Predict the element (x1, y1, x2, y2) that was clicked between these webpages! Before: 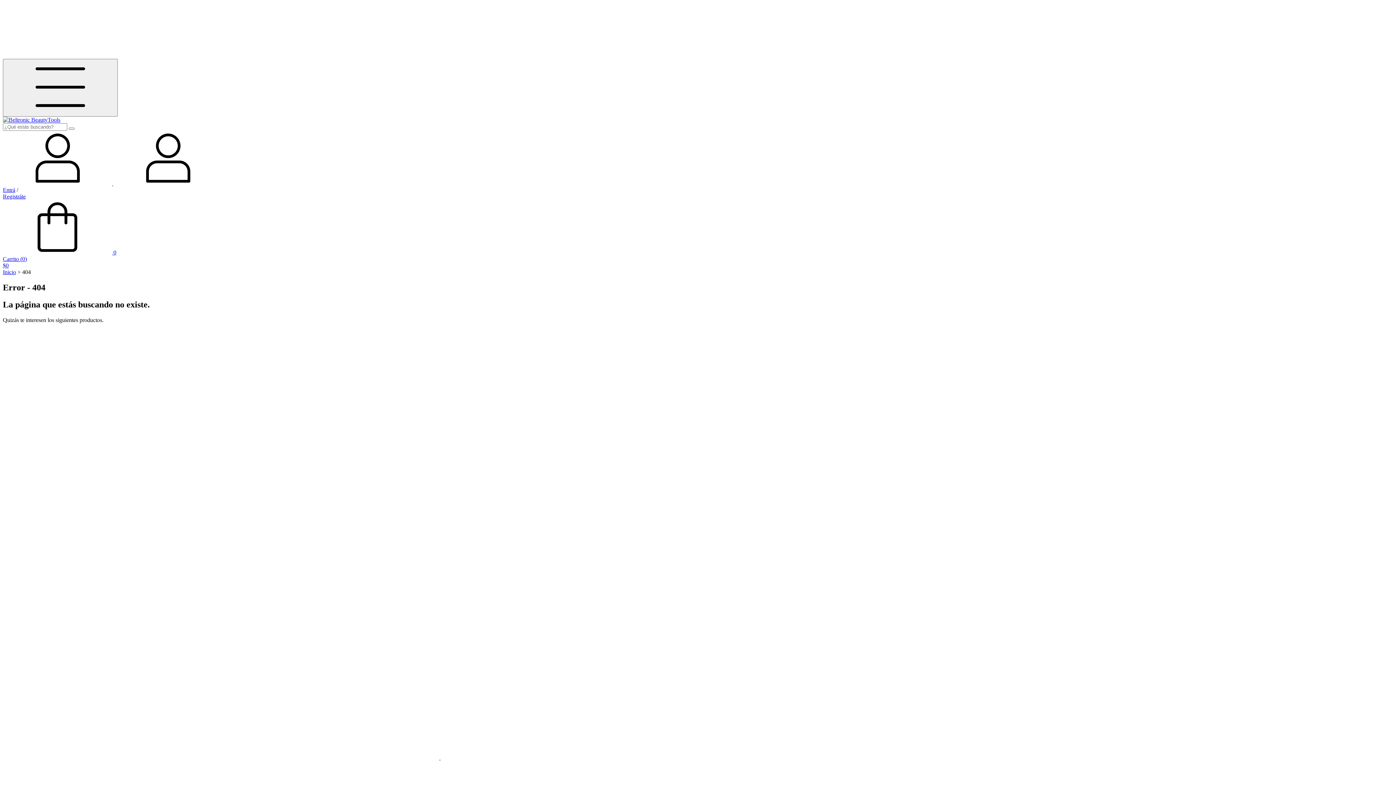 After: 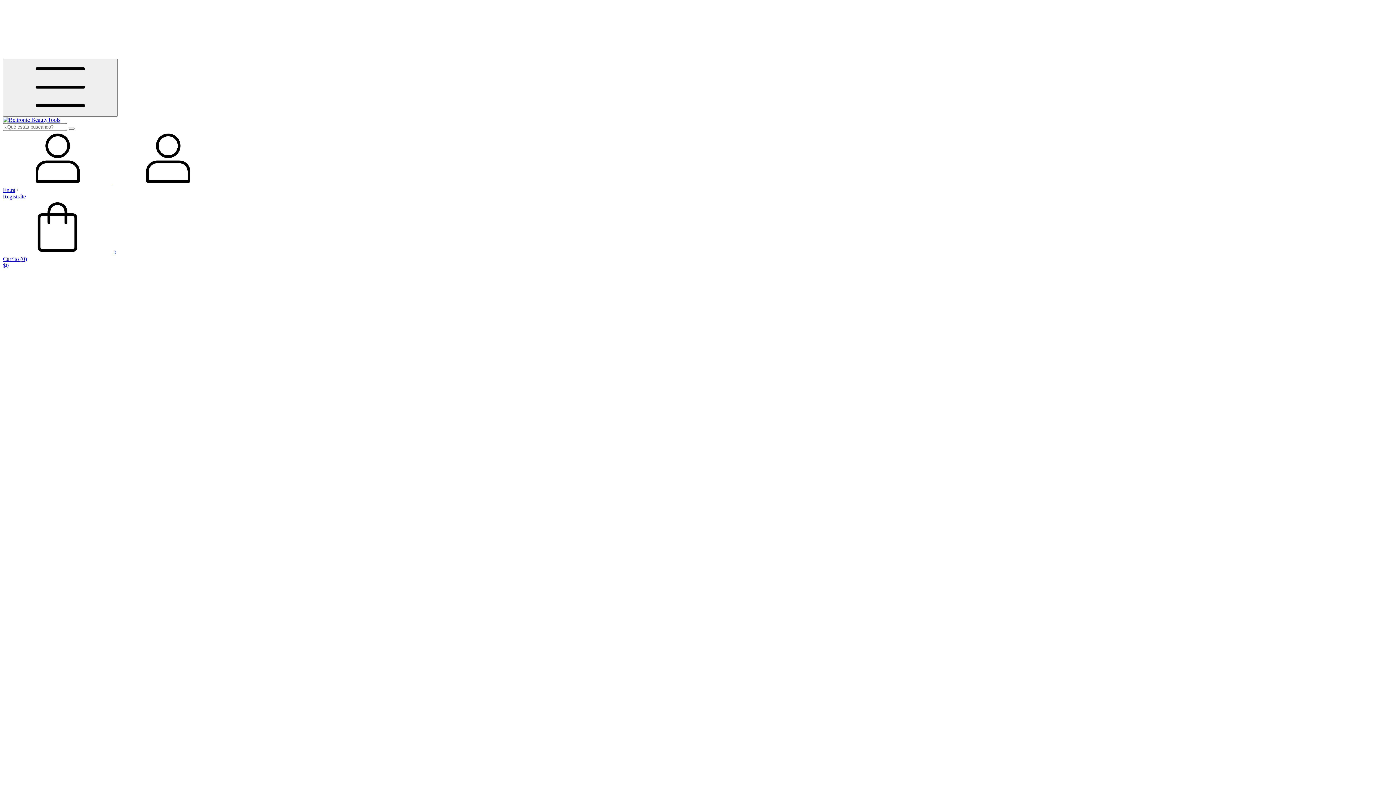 Action: bbox: (2, 116, 60, 122)